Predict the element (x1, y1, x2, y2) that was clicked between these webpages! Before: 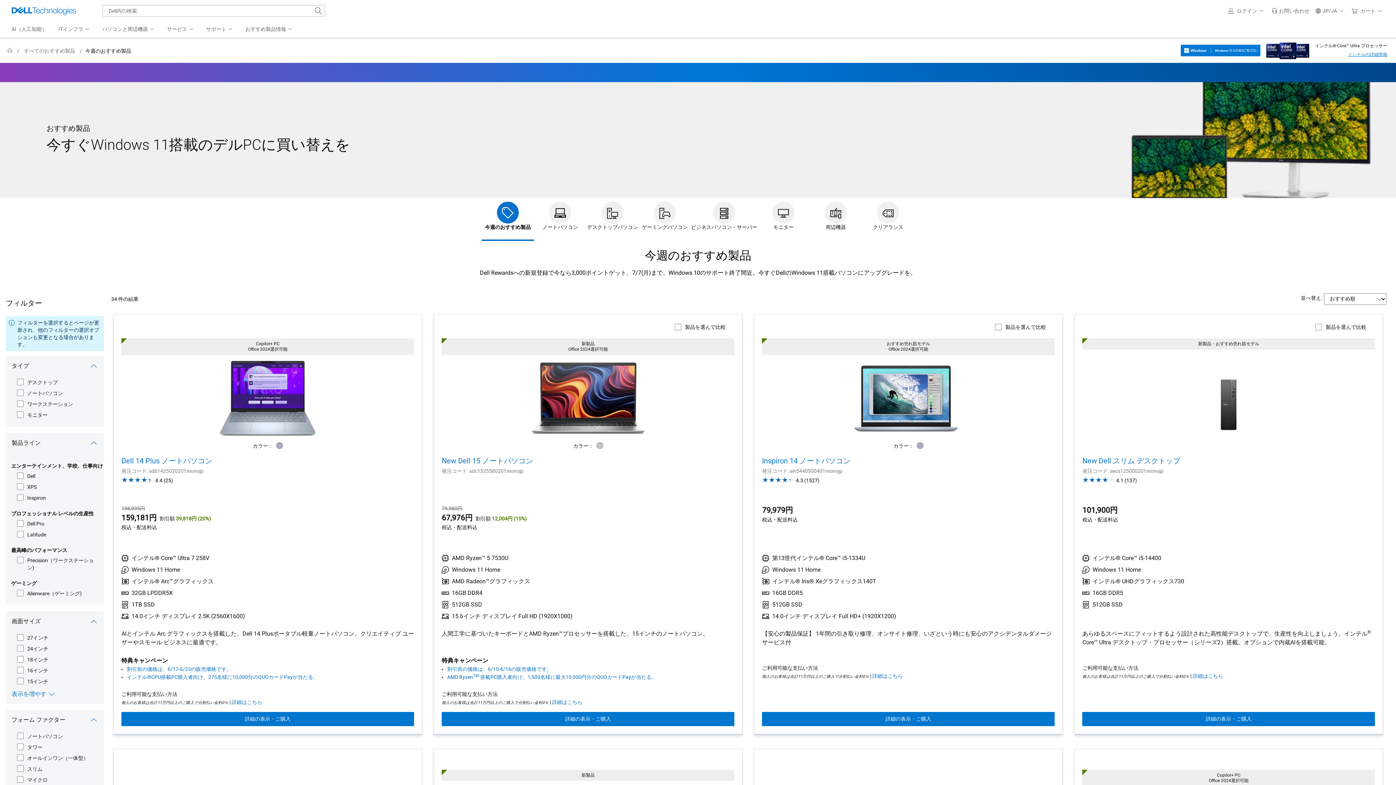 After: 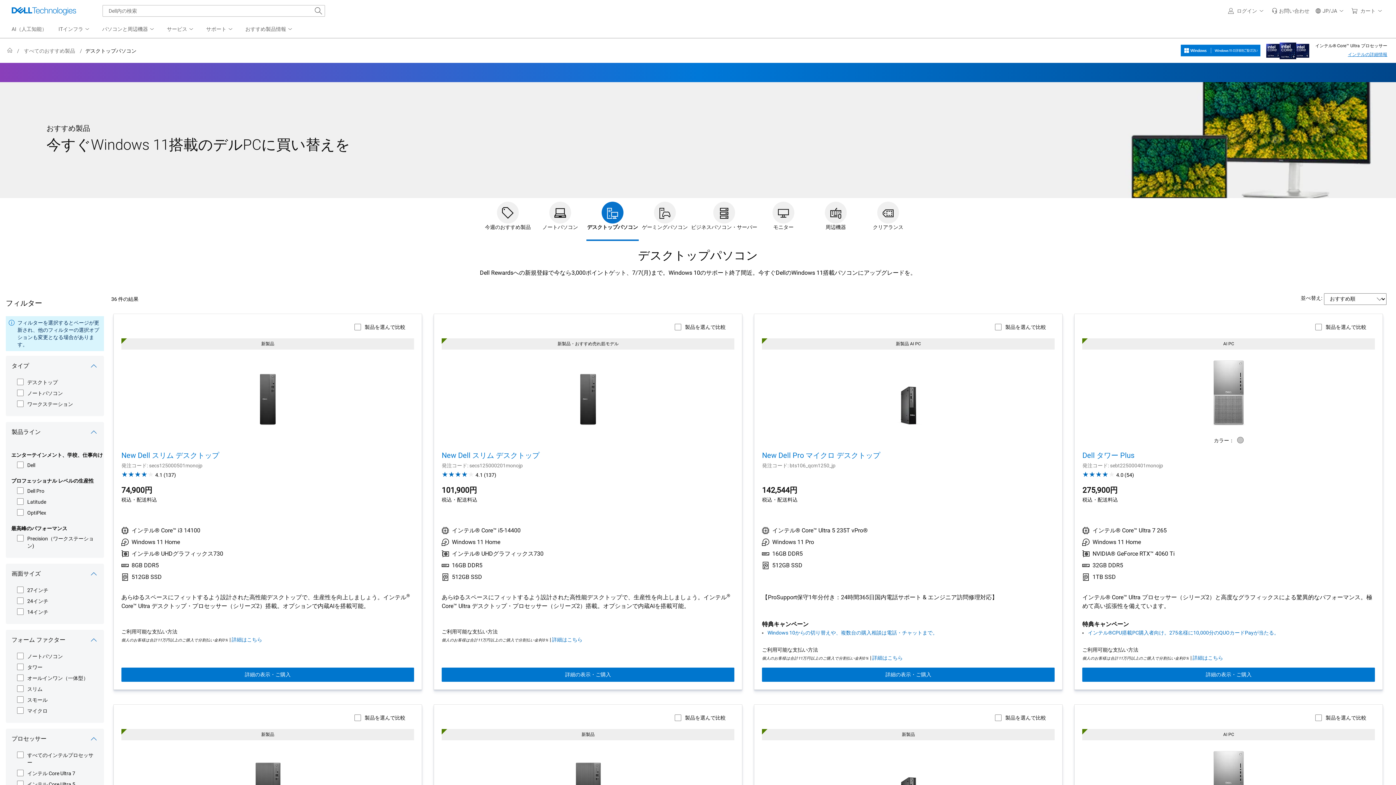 Action: bbox: (586, 201, 638, 239) label: デスクトップパソコン